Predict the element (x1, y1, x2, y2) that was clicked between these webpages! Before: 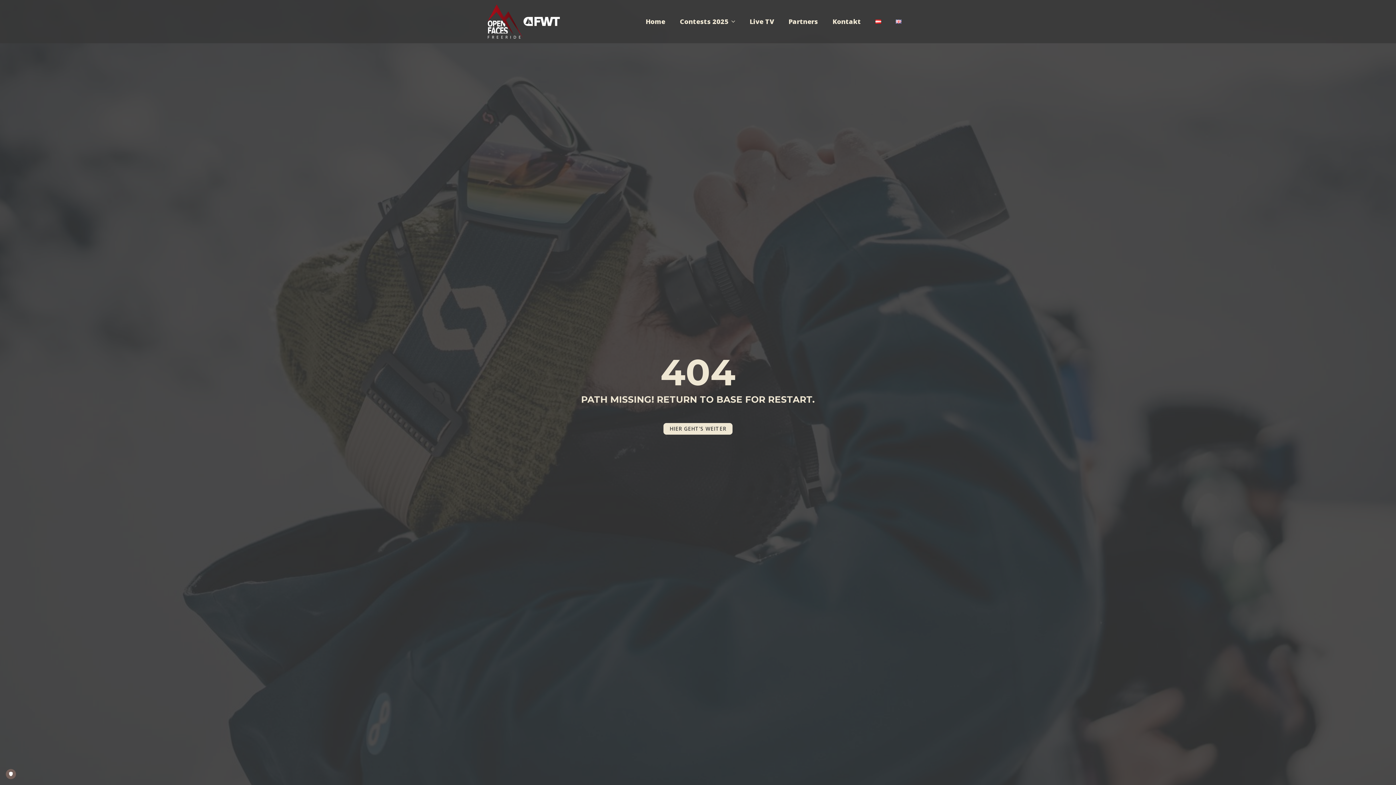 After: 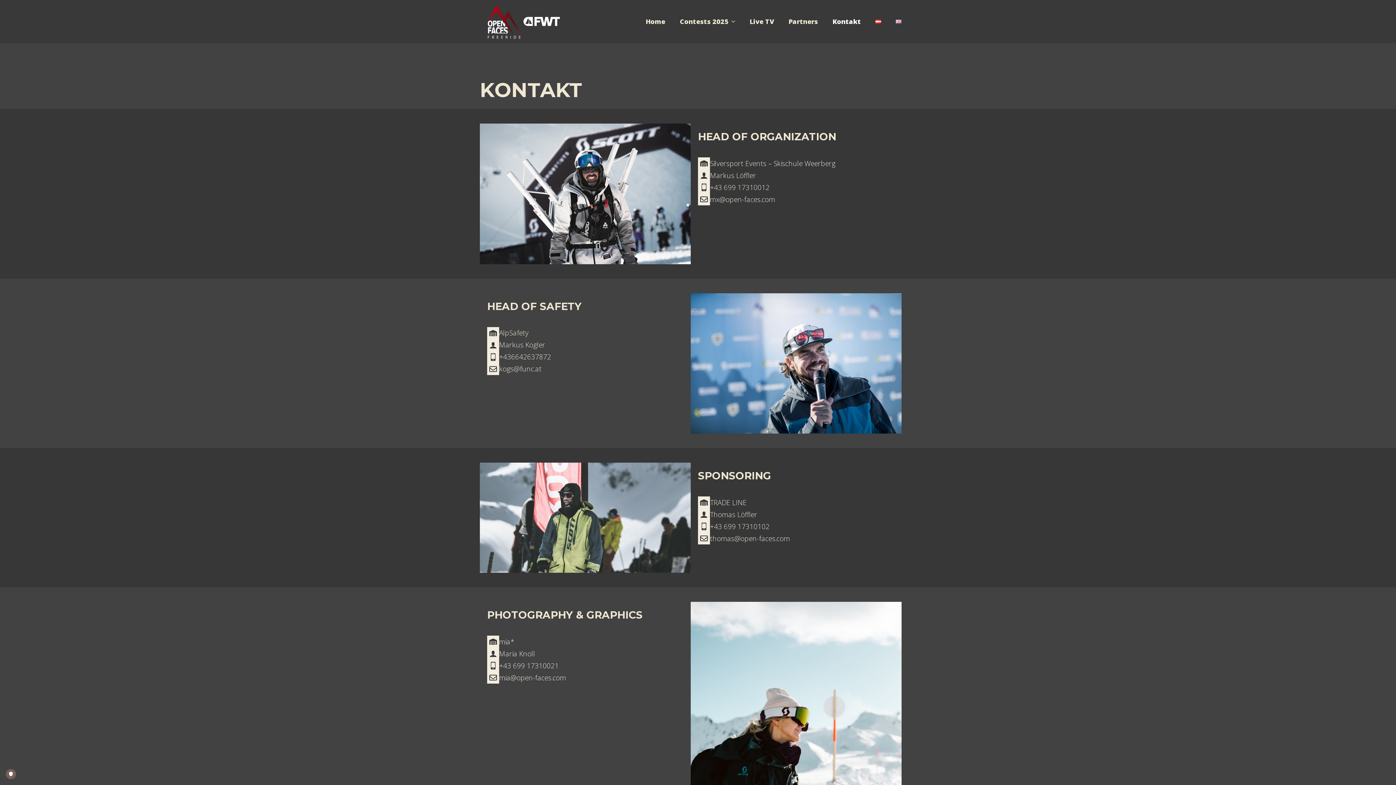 Action: label: Kontakt bbox: (825, 11, 868, 32)